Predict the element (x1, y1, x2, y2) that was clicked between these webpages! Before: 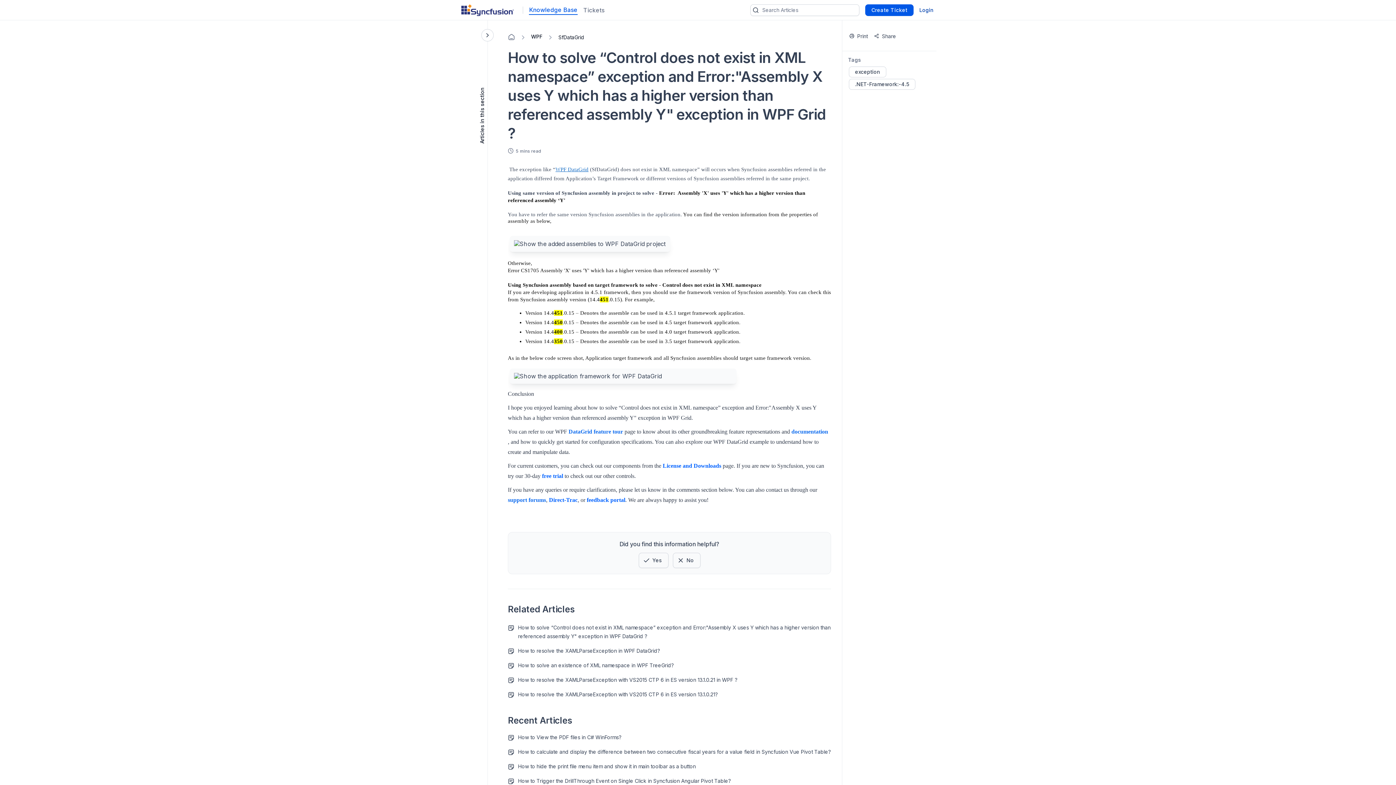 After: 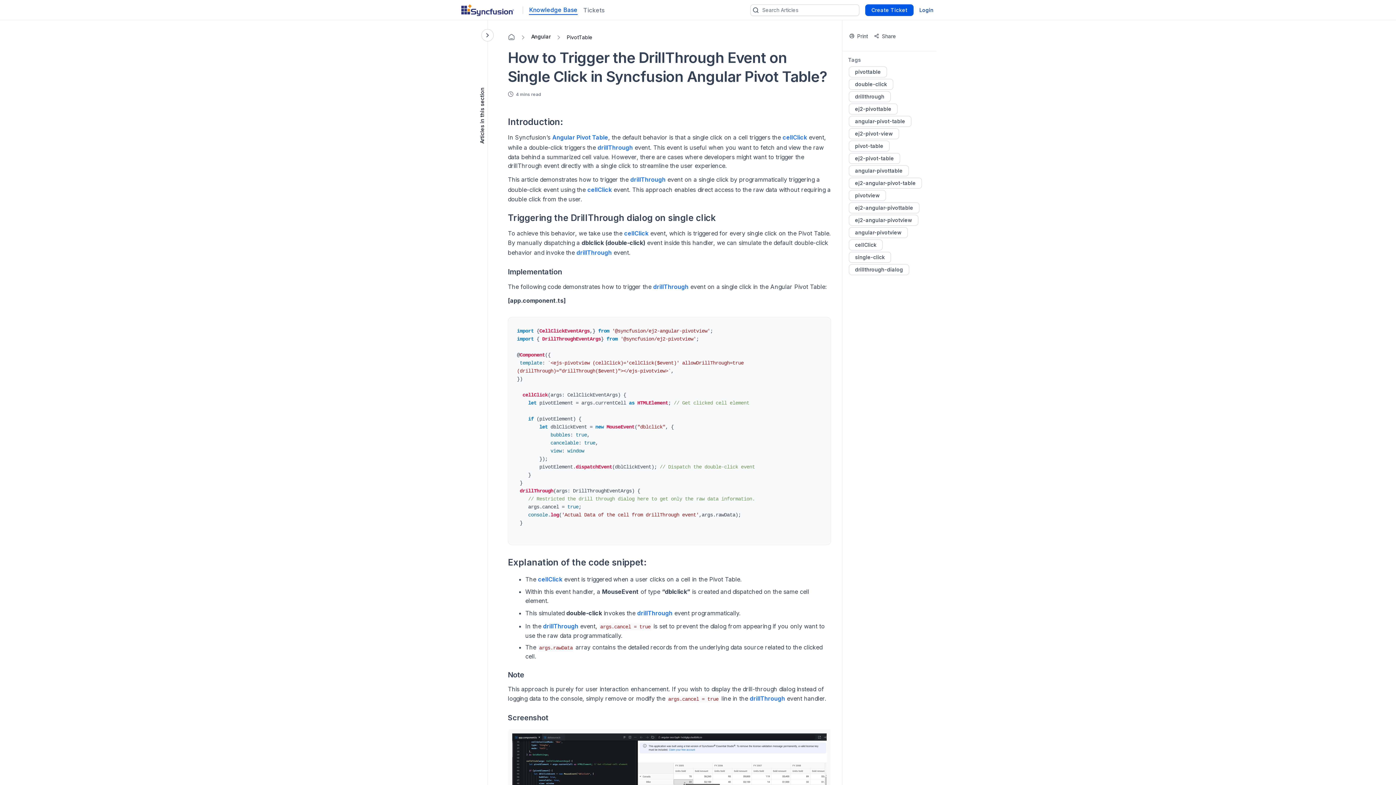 Action: bbox: (518, 776, 730, 785) label: How to Trigger the DrillThrough Event on Single Click in Syncfusion Angular Pivot Table?